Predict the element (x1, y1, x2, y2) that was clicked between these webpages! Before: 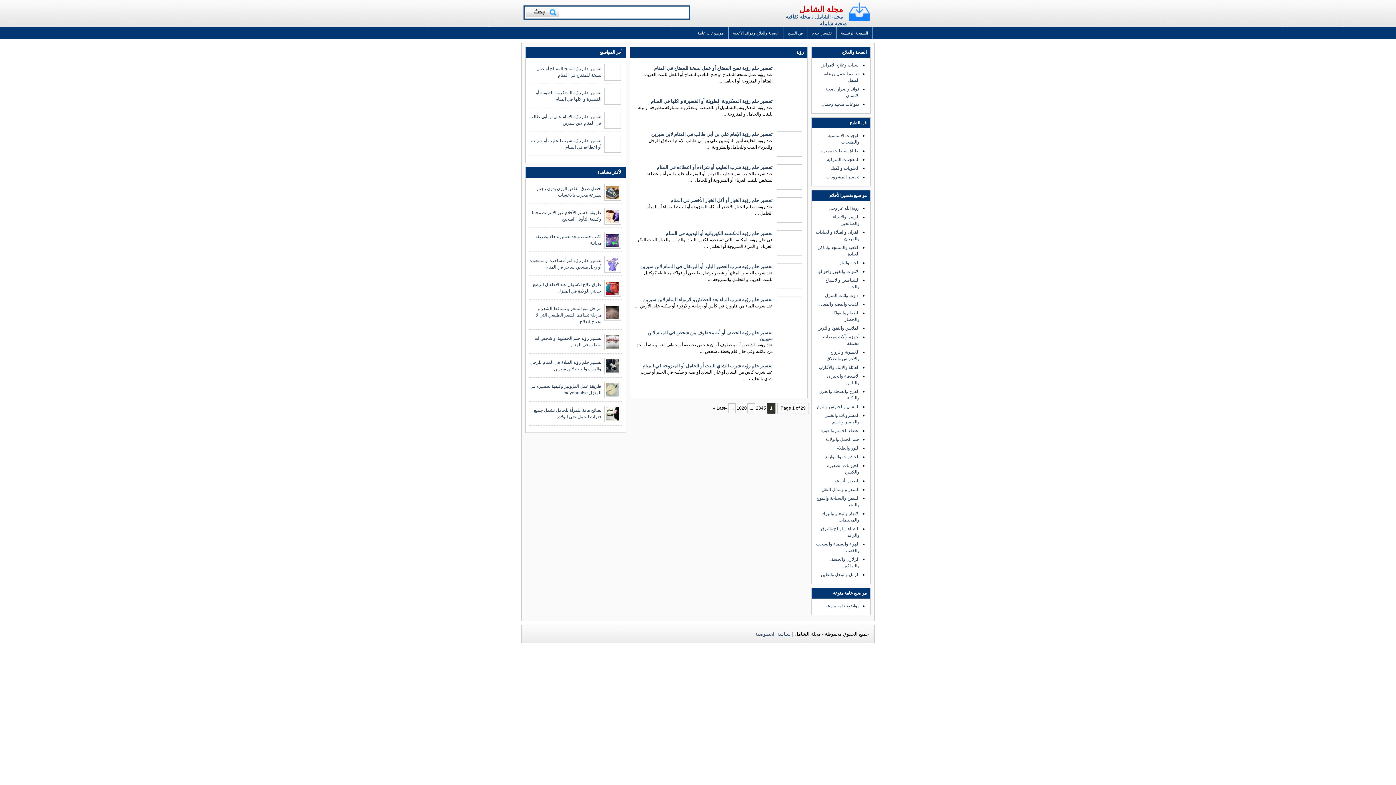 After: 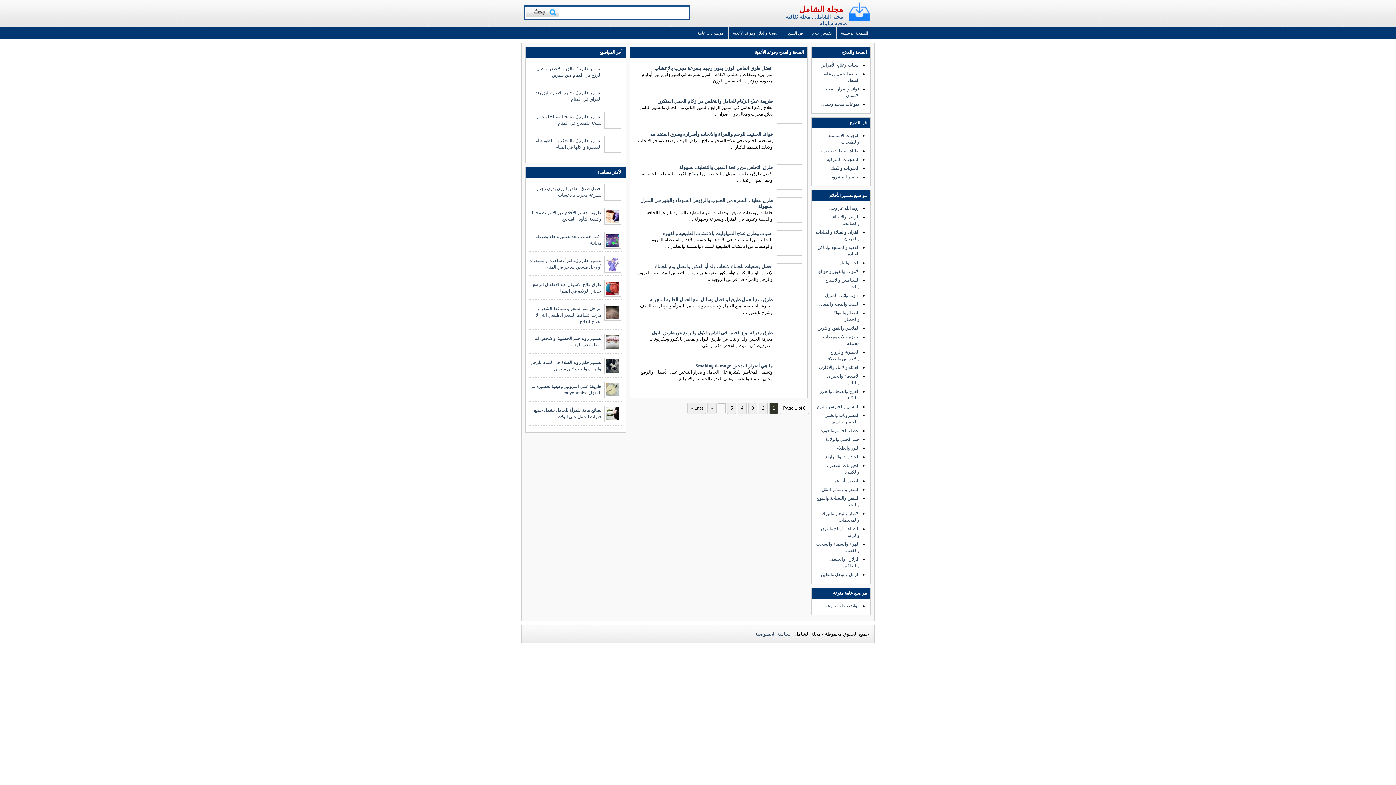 Action: bbox: (728, 27, 783, 39) label: الصحة والعلاج وفوائد الأغذية